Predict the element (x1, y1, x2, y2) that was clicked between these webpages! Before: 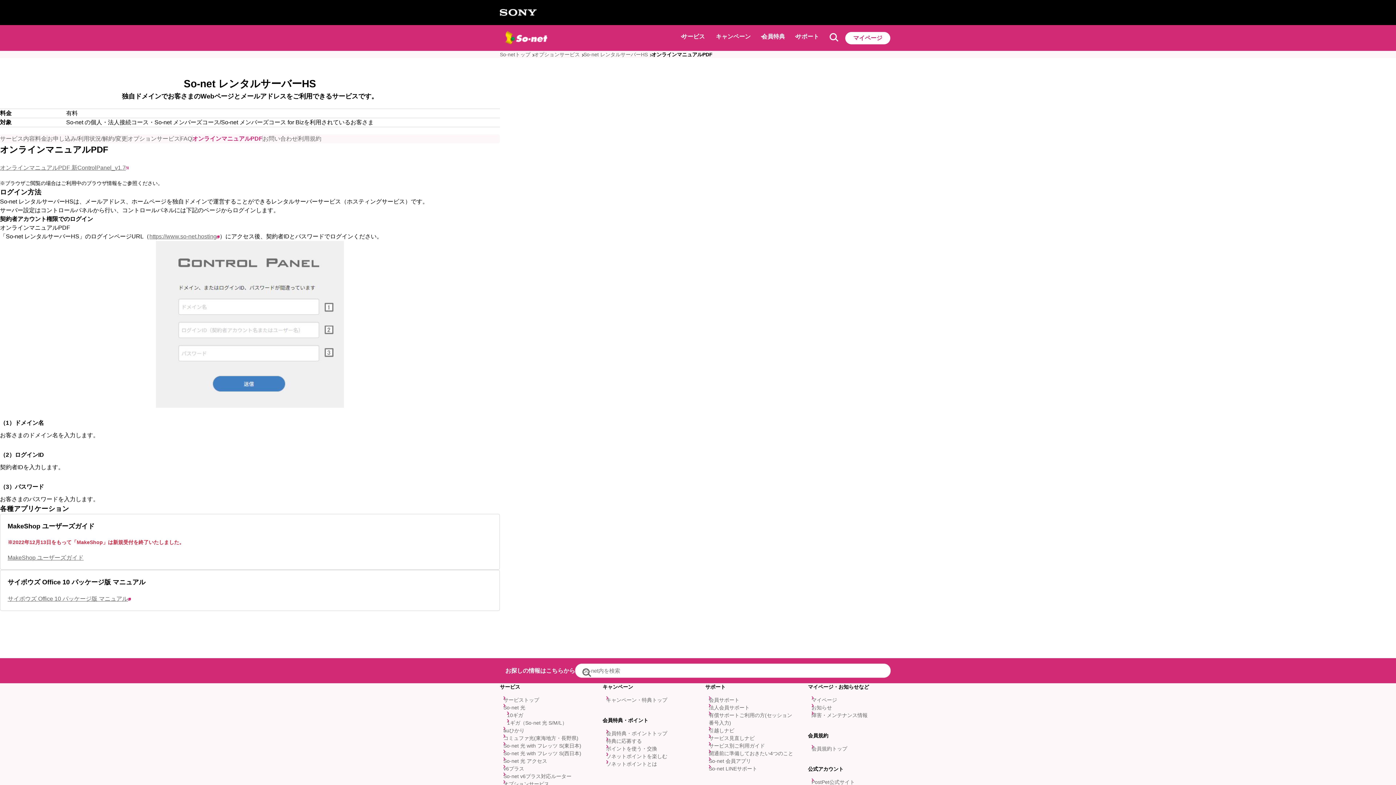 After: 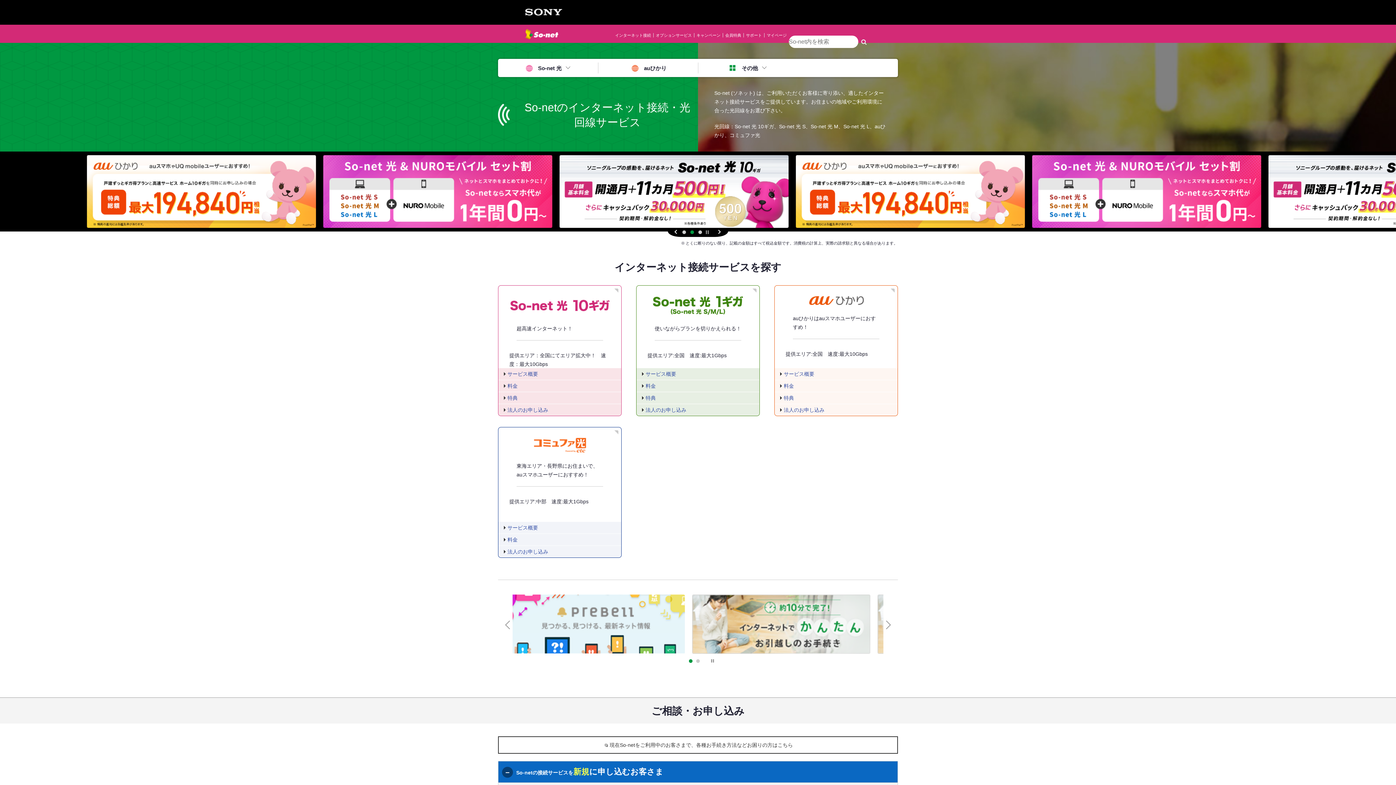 Action: bbox: (503, 697, 539, 703) label: サービストップ